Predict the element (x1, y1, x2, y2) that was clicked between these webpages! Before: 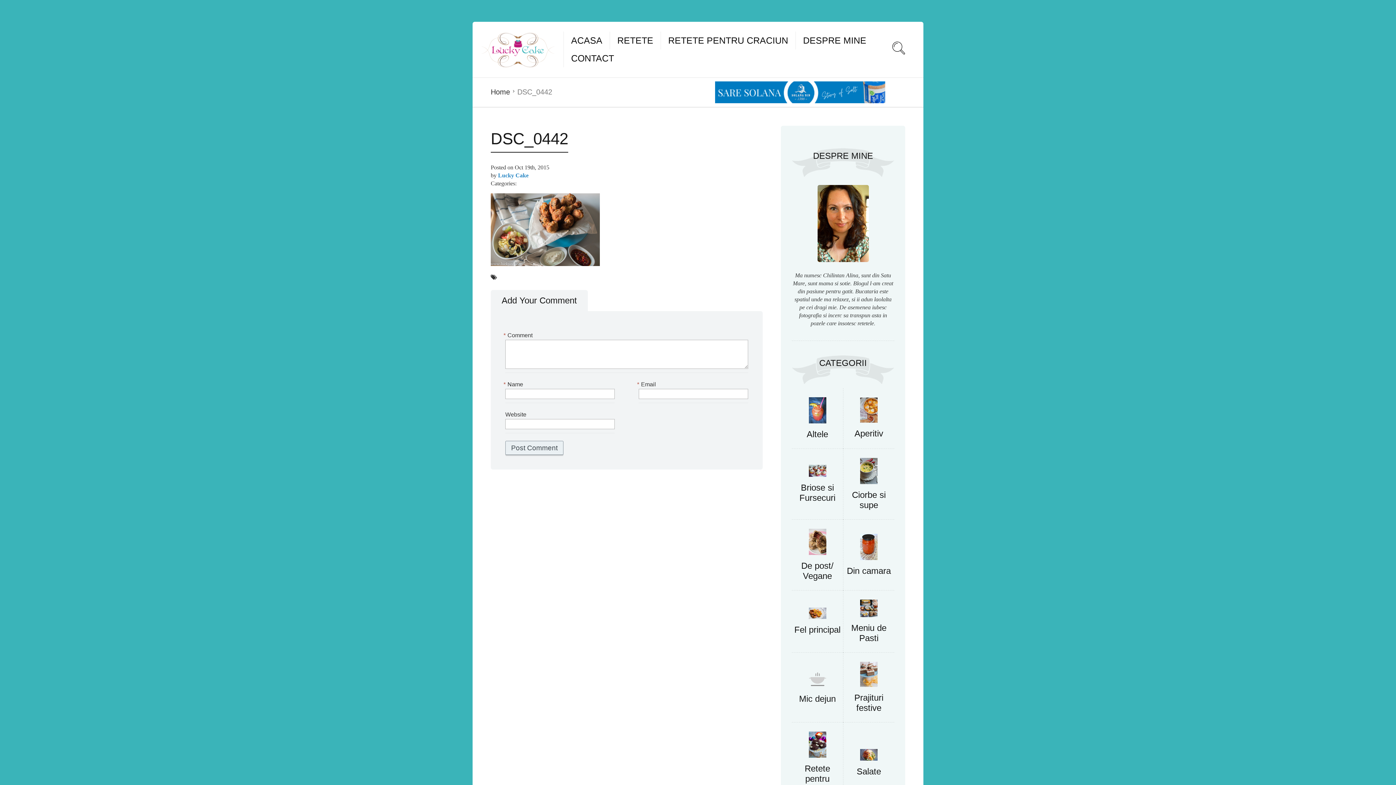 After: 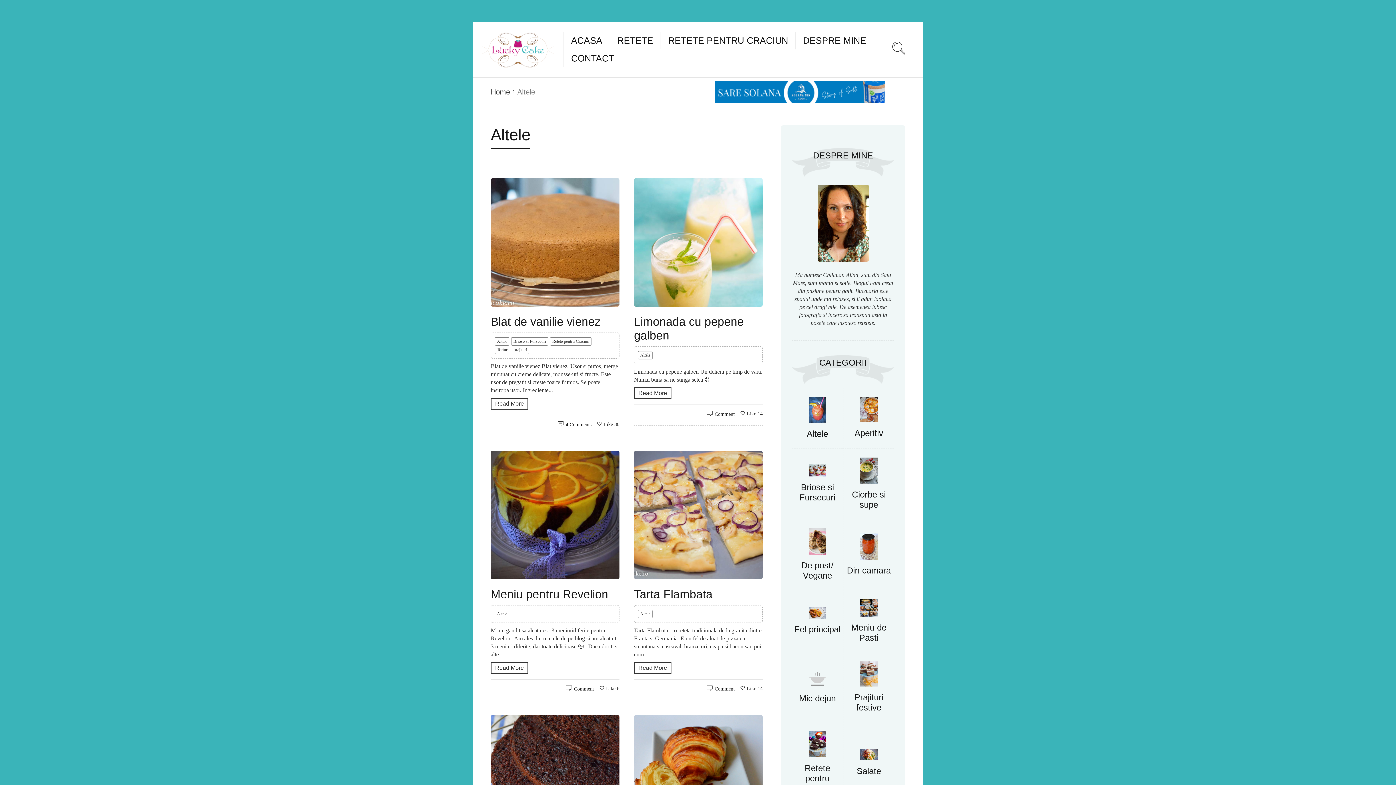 Action: bbox: (808, 418, 826, 424)